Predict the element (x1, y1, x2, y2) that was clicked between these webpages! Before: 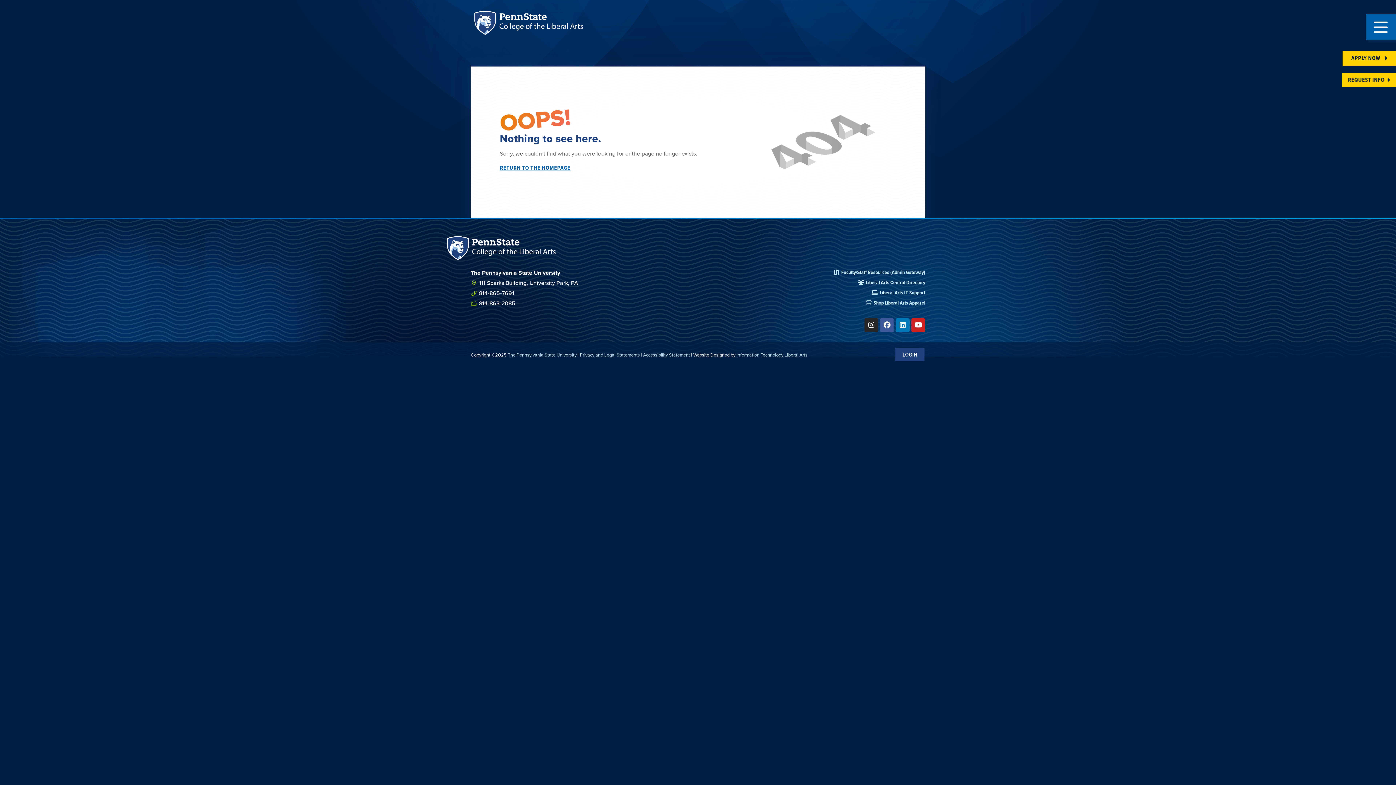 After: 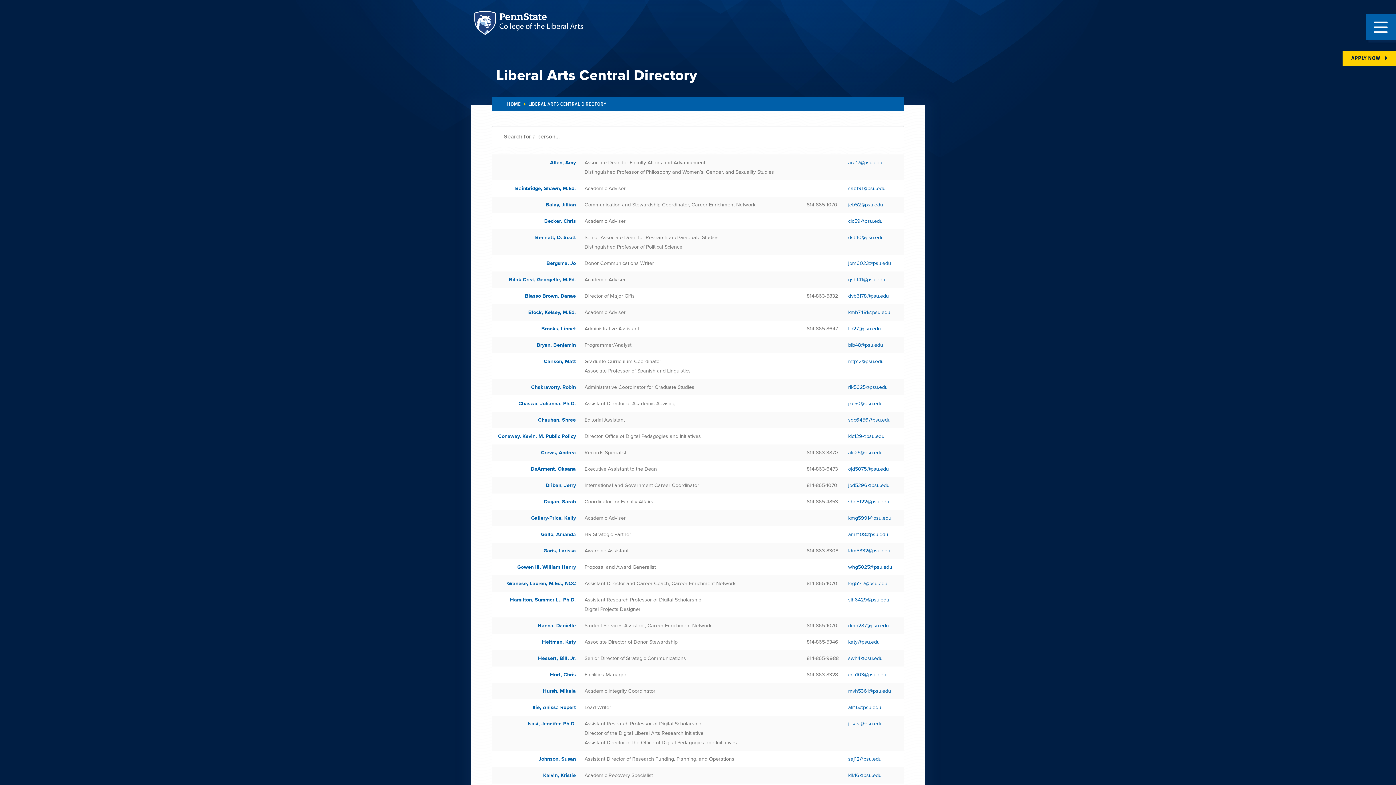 Action: bbox: (858, 278, 925, 286) label: Liberal Arts Central Directory